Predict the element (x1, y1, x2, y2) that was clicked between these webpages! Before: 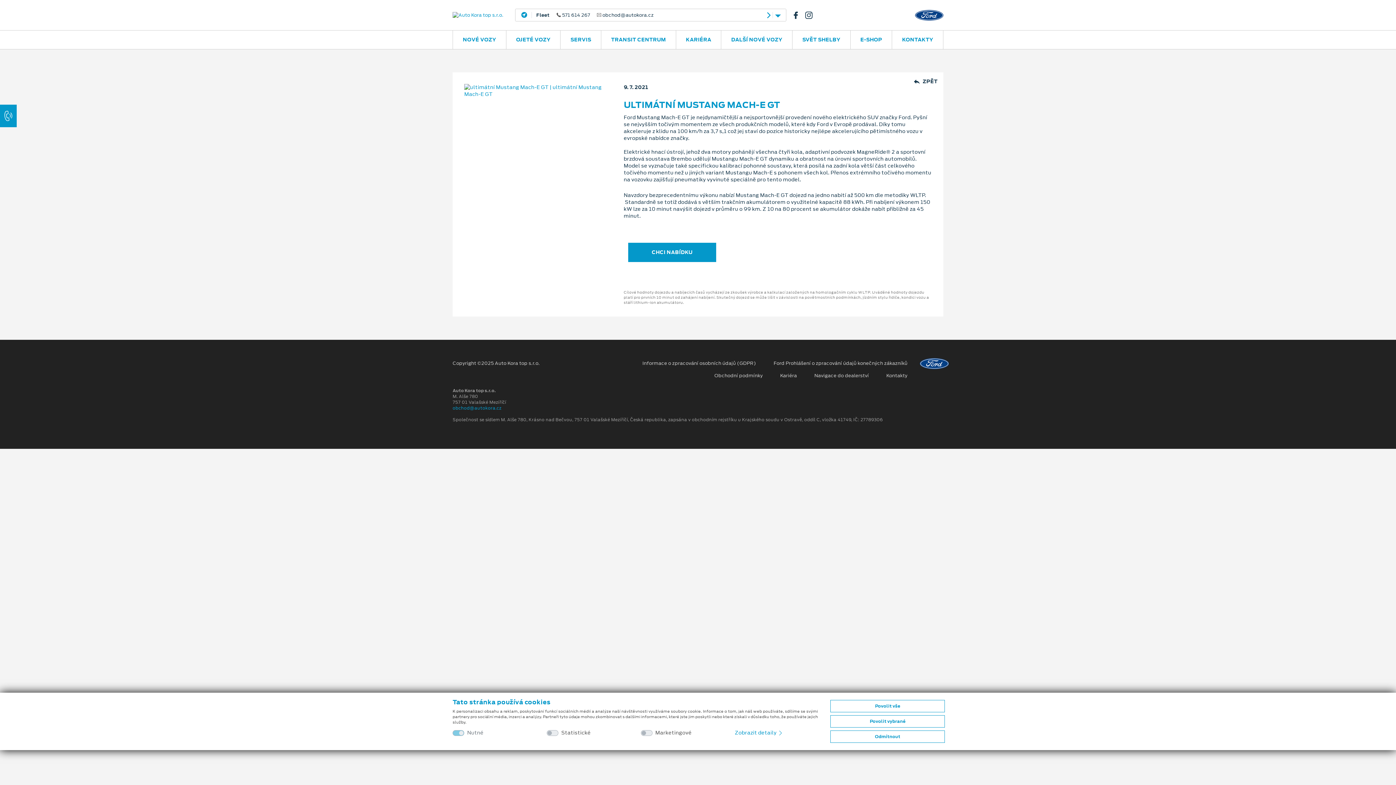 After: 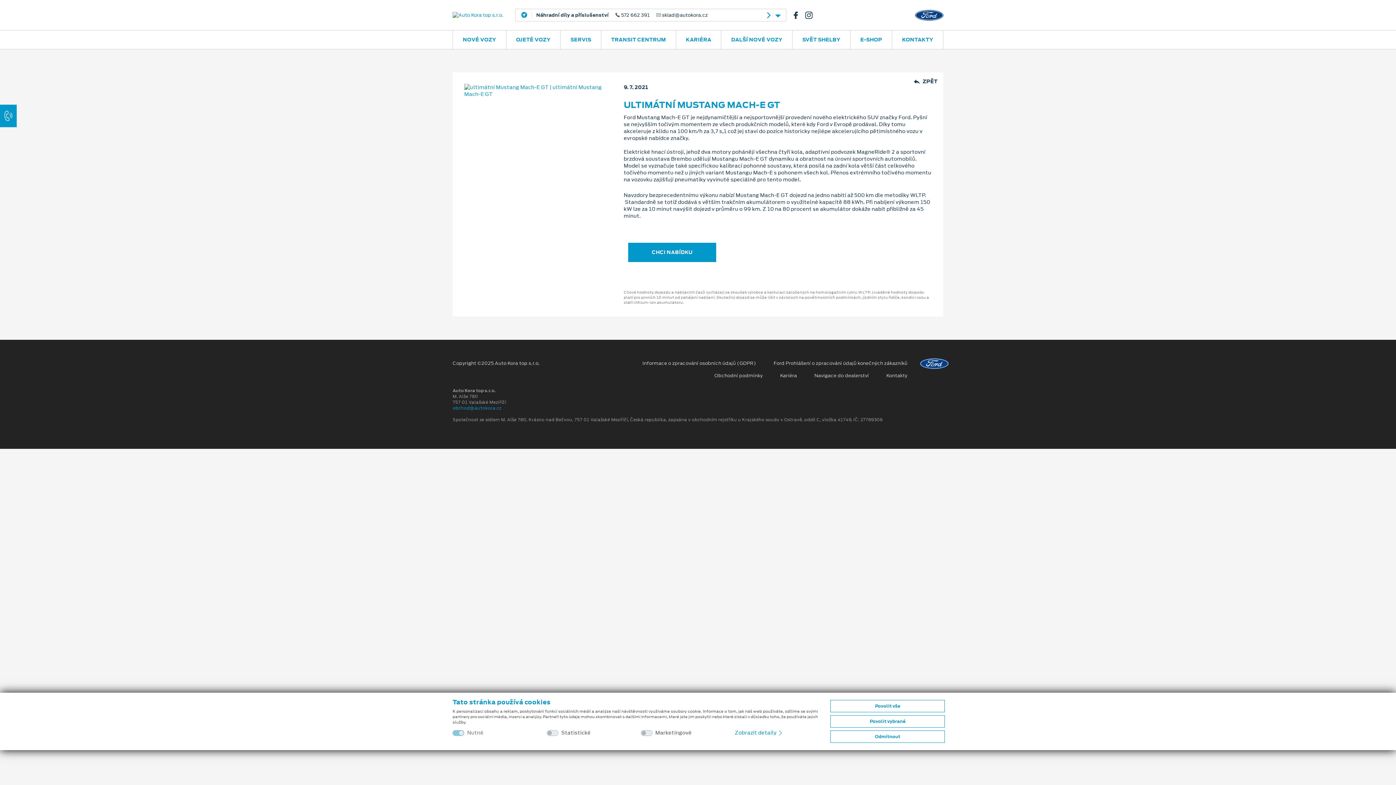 Action: bbox: (792, 11, 805, 18)